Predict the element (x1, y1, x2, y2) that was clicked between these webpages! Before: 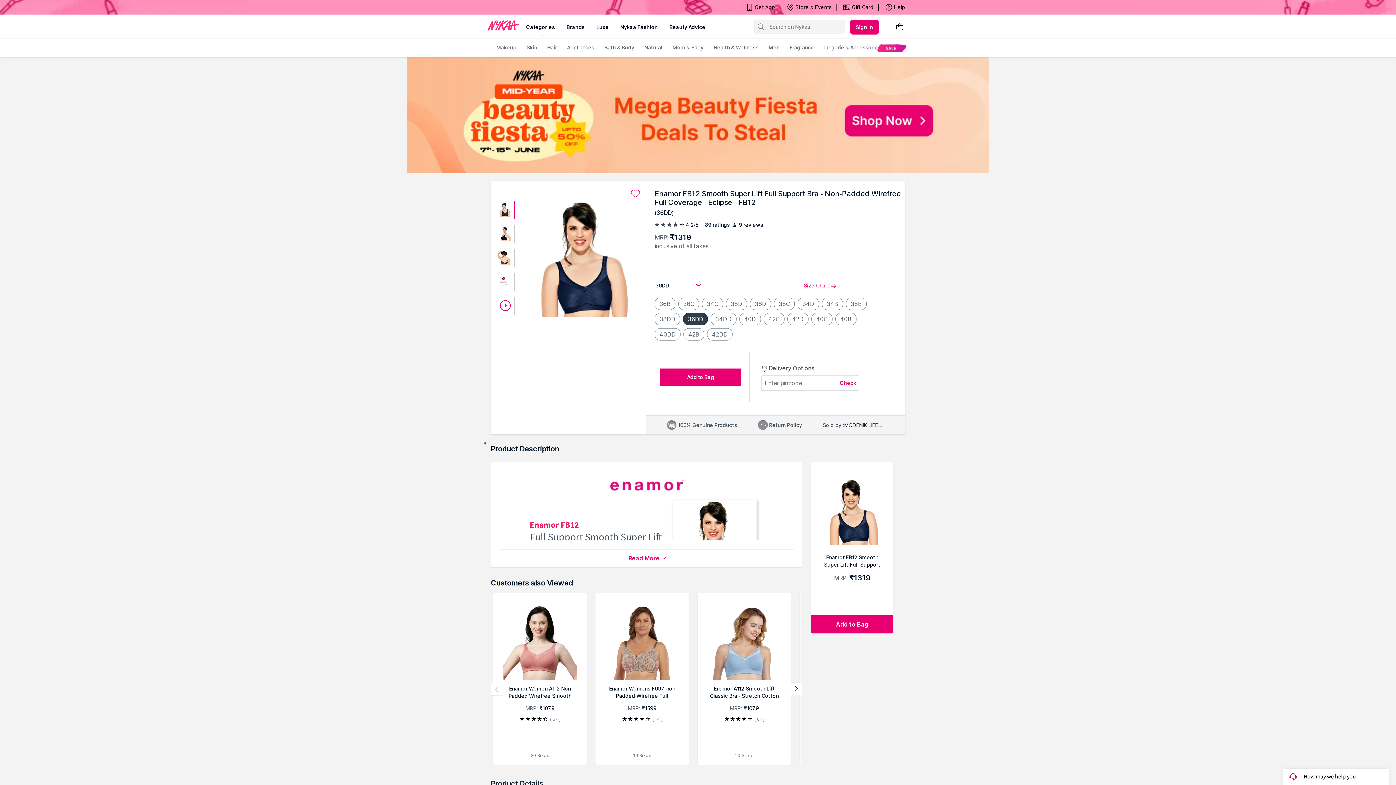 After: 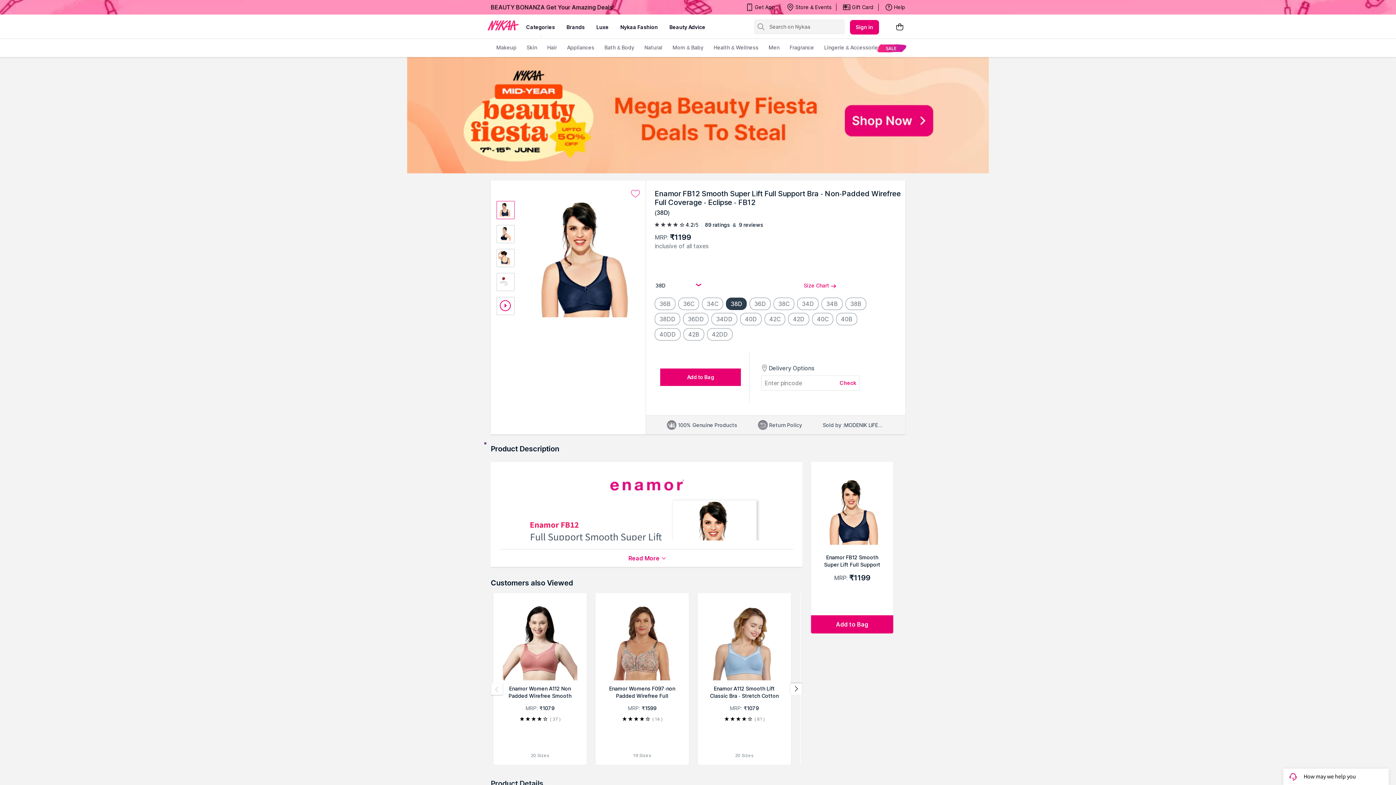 Action: bbox: (726, 297, 748, 310) label: 38D